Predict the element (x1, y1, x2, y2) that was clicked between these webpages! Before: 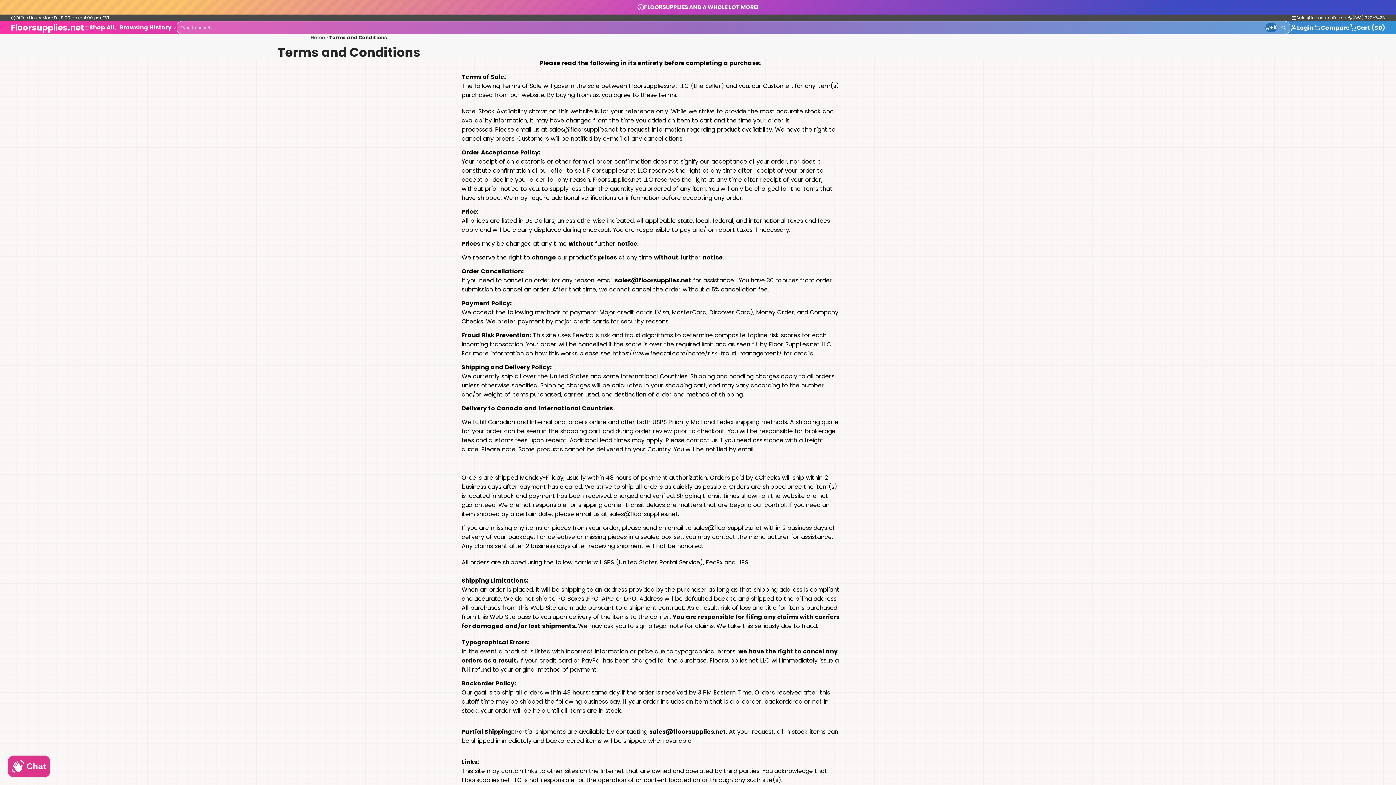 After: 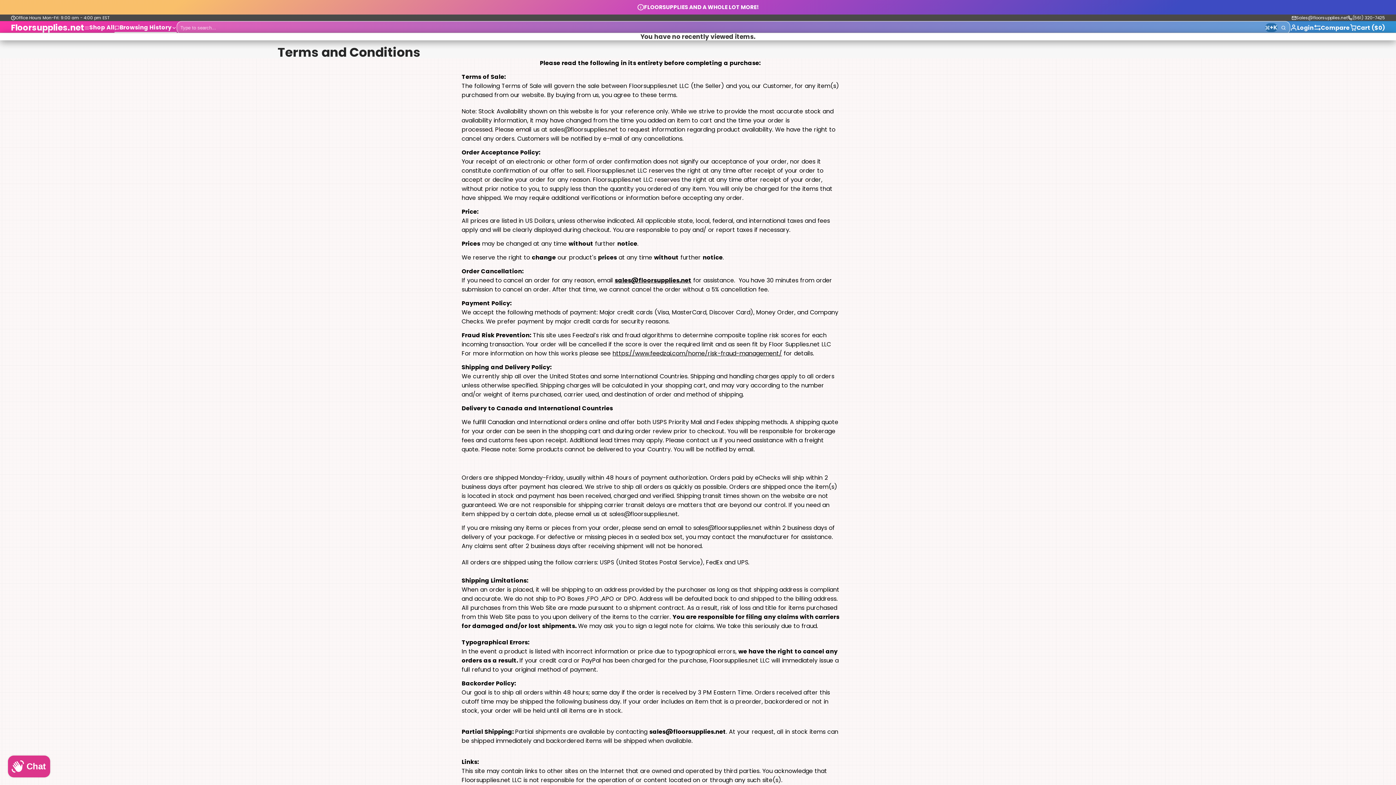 Action: bbox: (114, 22, 176, 32) label: Browsing History